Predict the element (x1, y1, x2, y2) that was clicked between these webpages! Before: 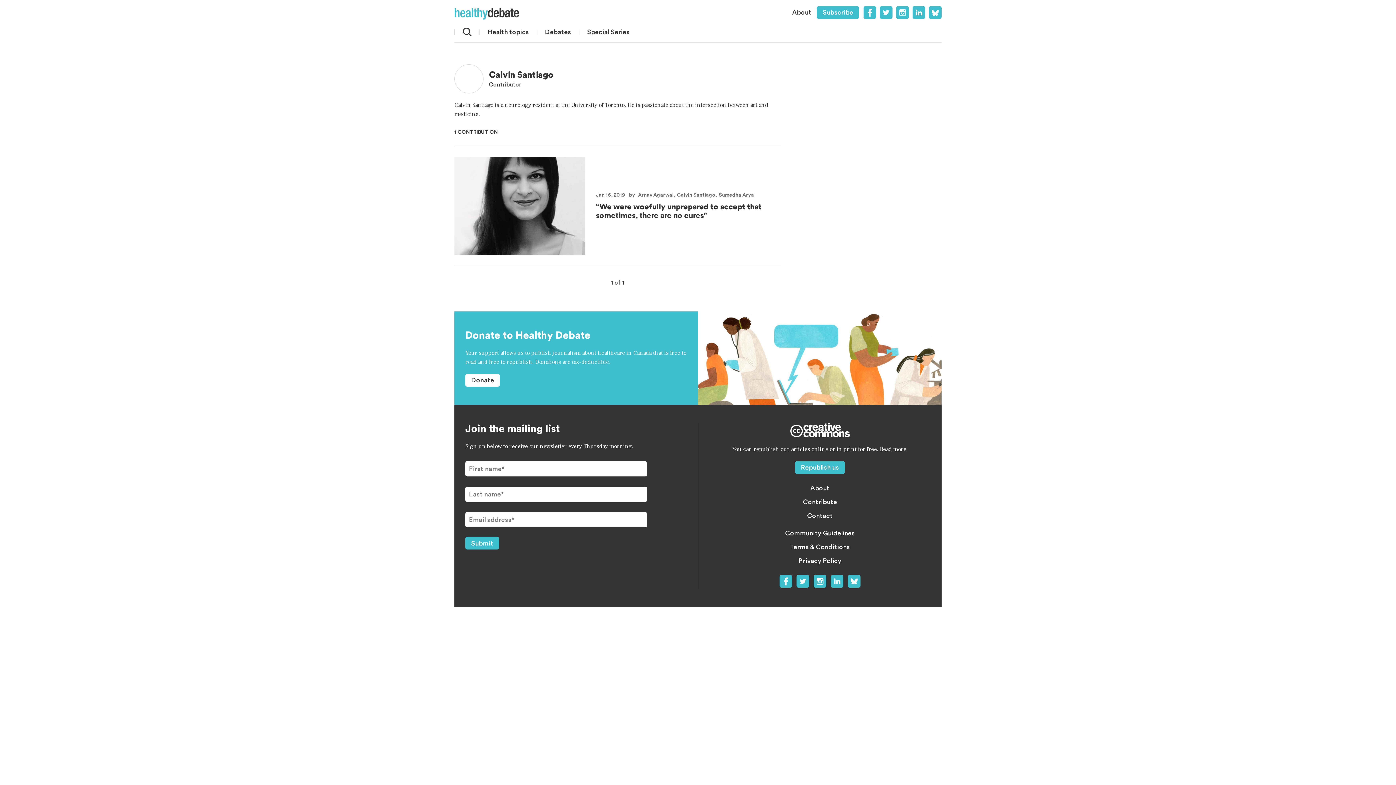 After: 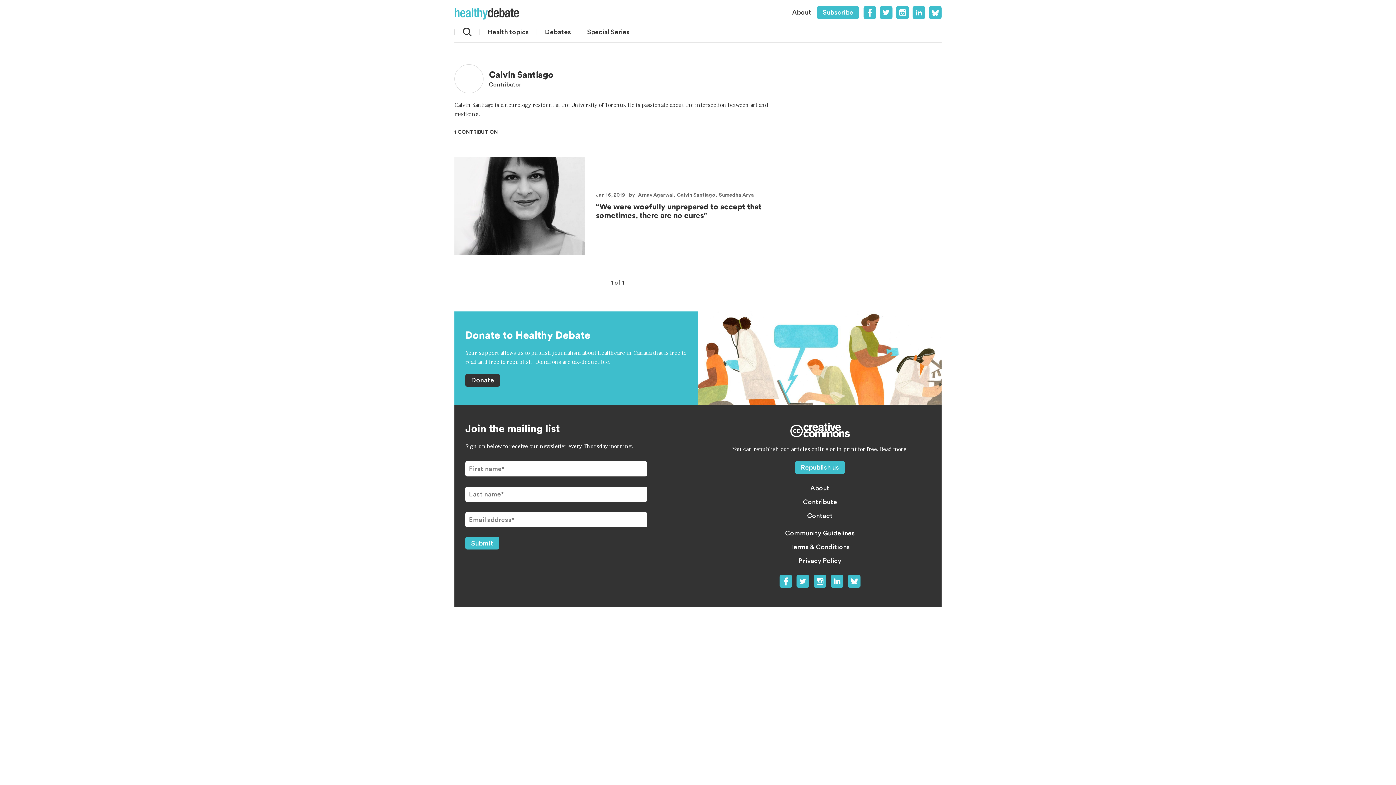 Action: label: Donate bbox: (465, 374, 500, 387)